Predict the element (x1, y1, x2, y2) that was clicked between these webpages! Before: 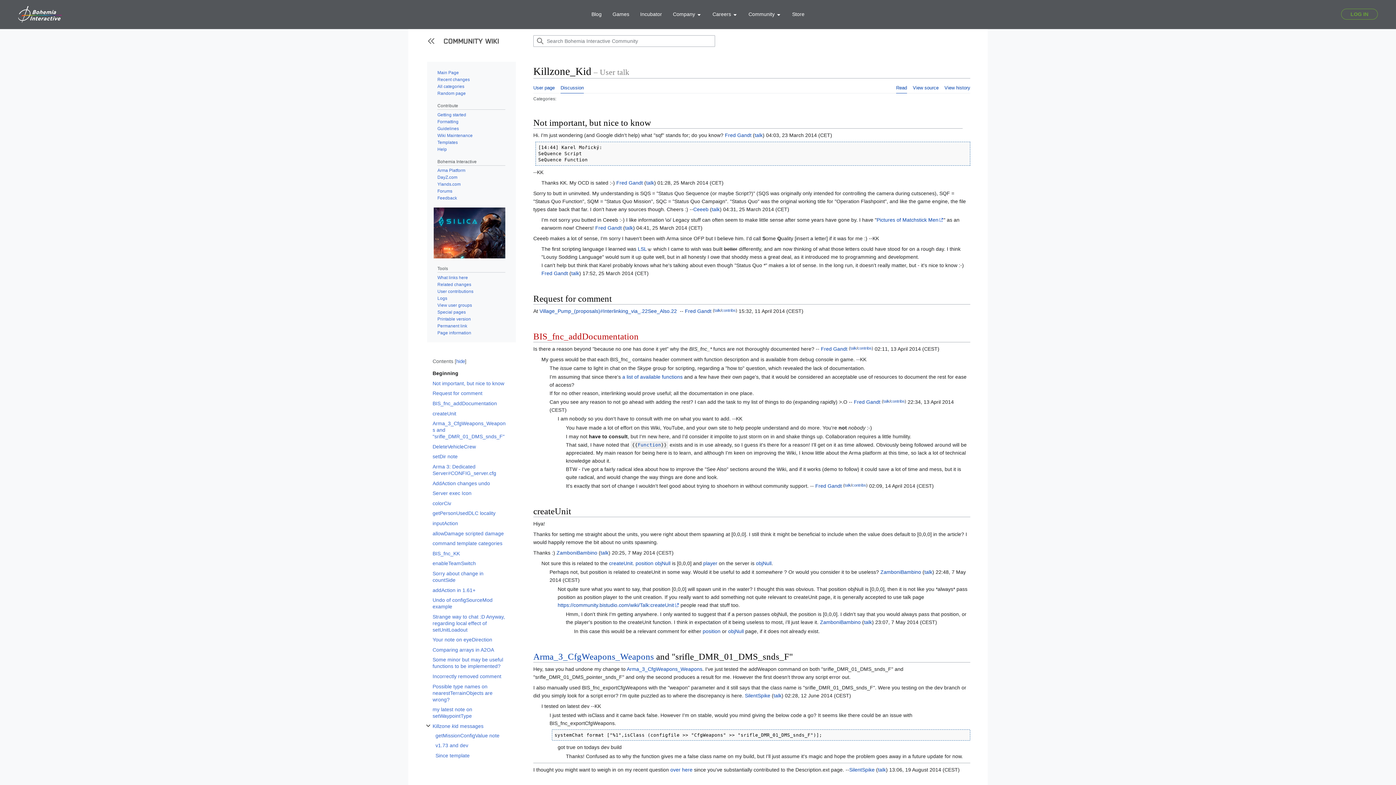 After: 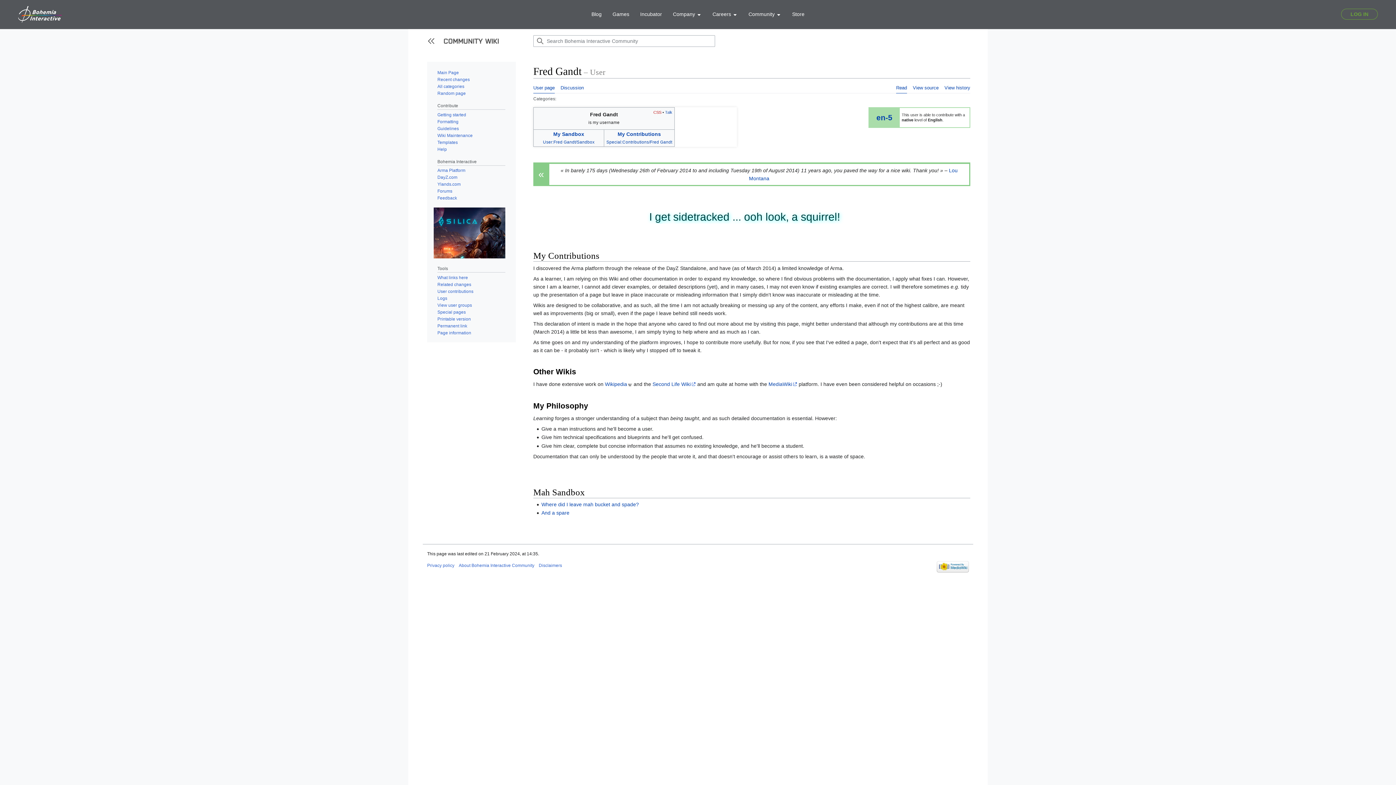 Action: label: Fred Gandt bbox: (815, 483, 842, 489)